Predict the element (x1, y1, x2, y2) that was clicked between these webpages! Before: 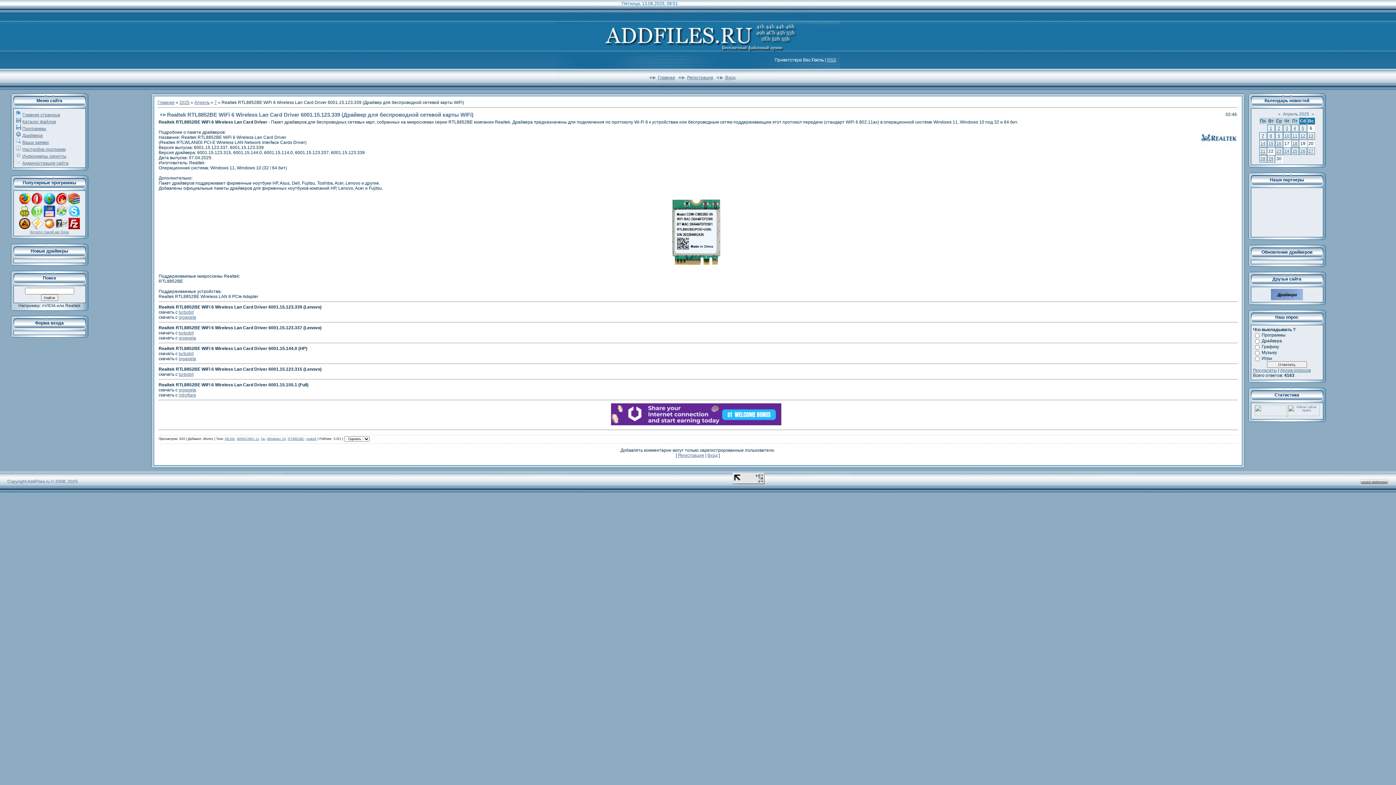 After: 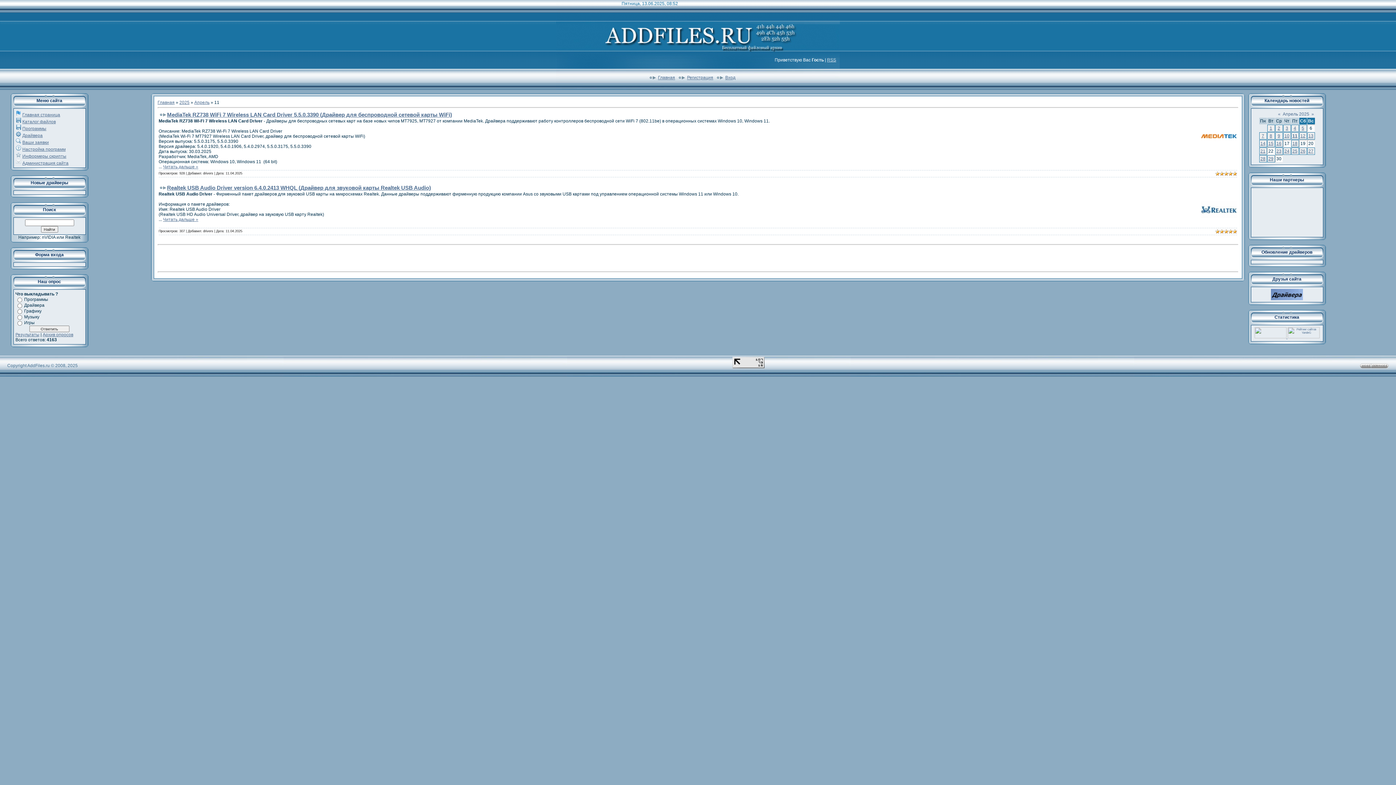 Action: bbox: (1292, 133, 1297, 138) label: 11